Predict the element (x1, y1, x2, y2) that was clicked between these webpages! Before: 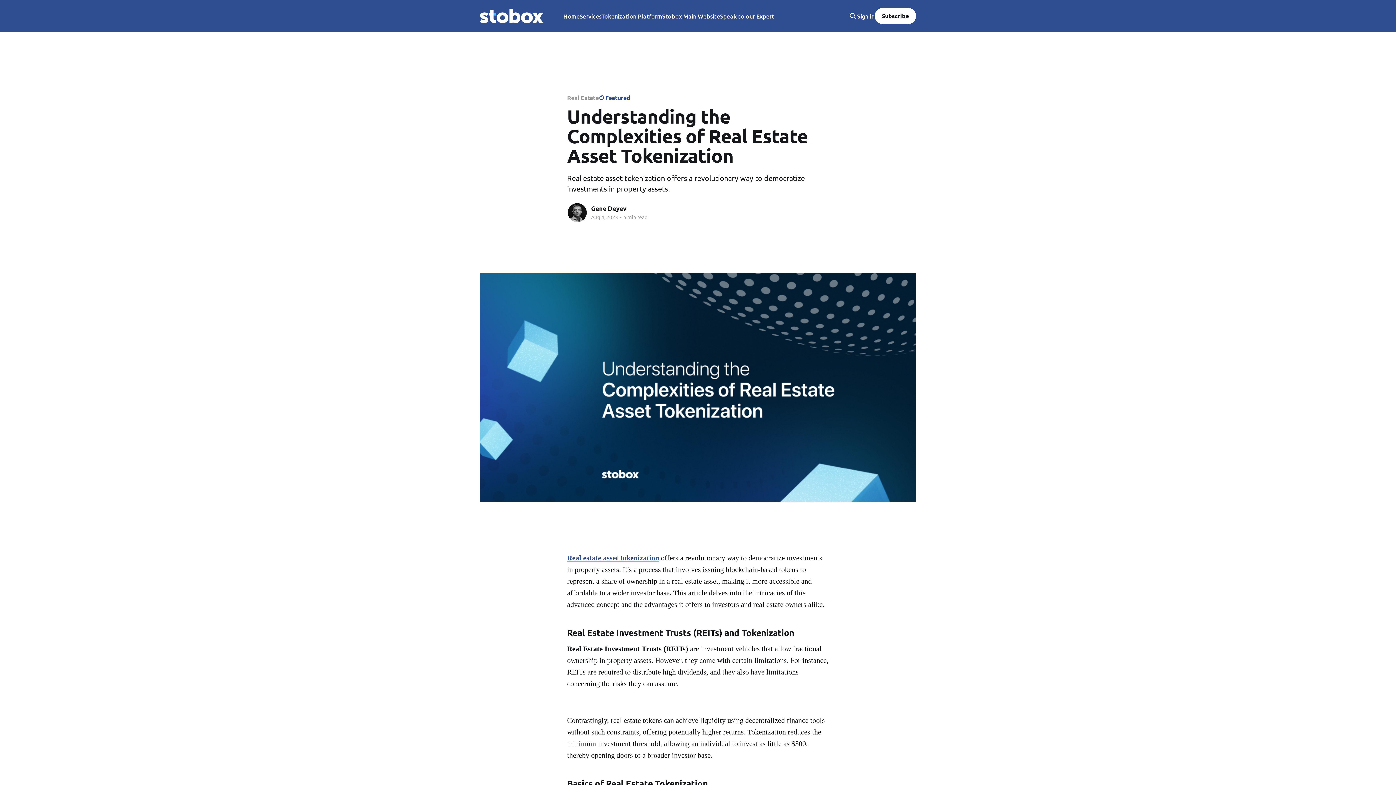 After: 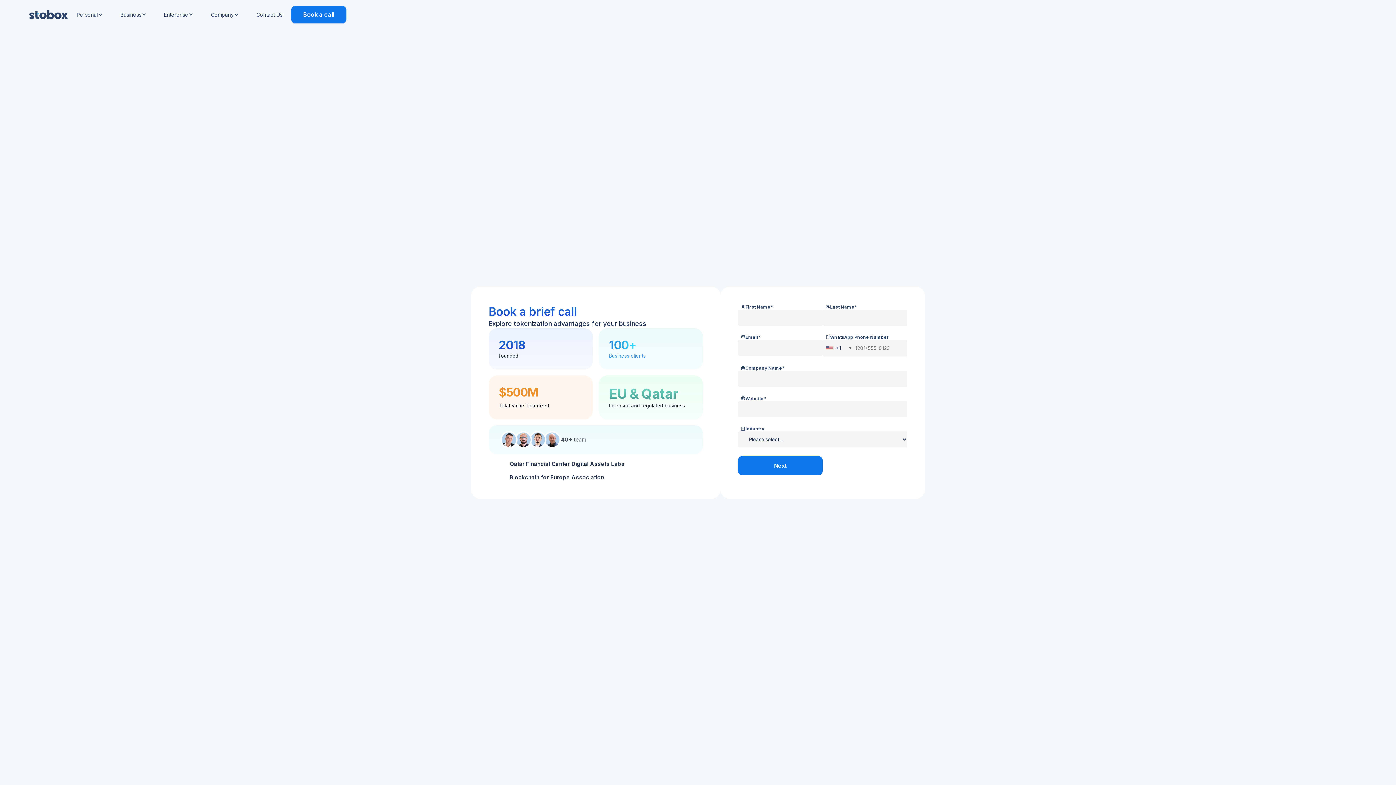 Action: bbox: (720, 11, 774, 21) label: Speak to our Expert